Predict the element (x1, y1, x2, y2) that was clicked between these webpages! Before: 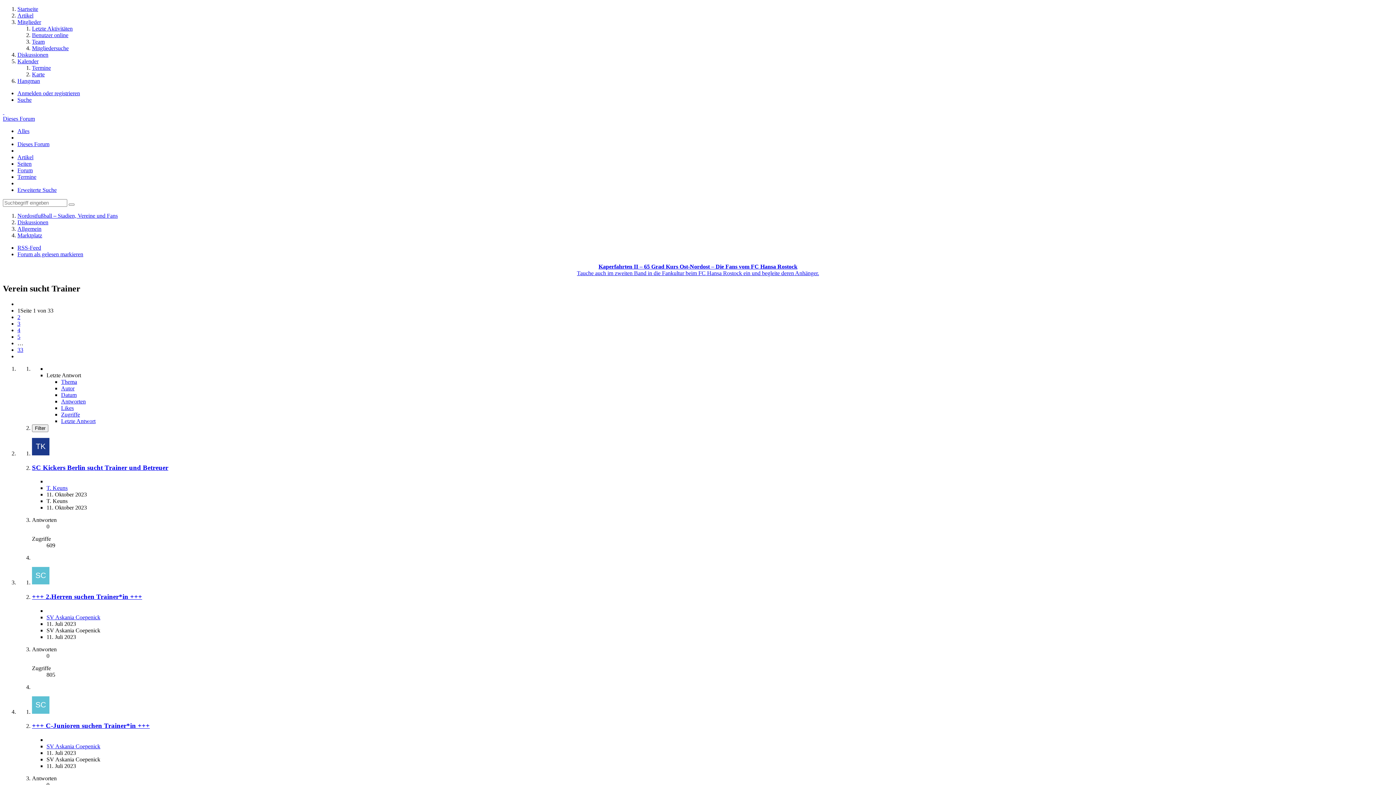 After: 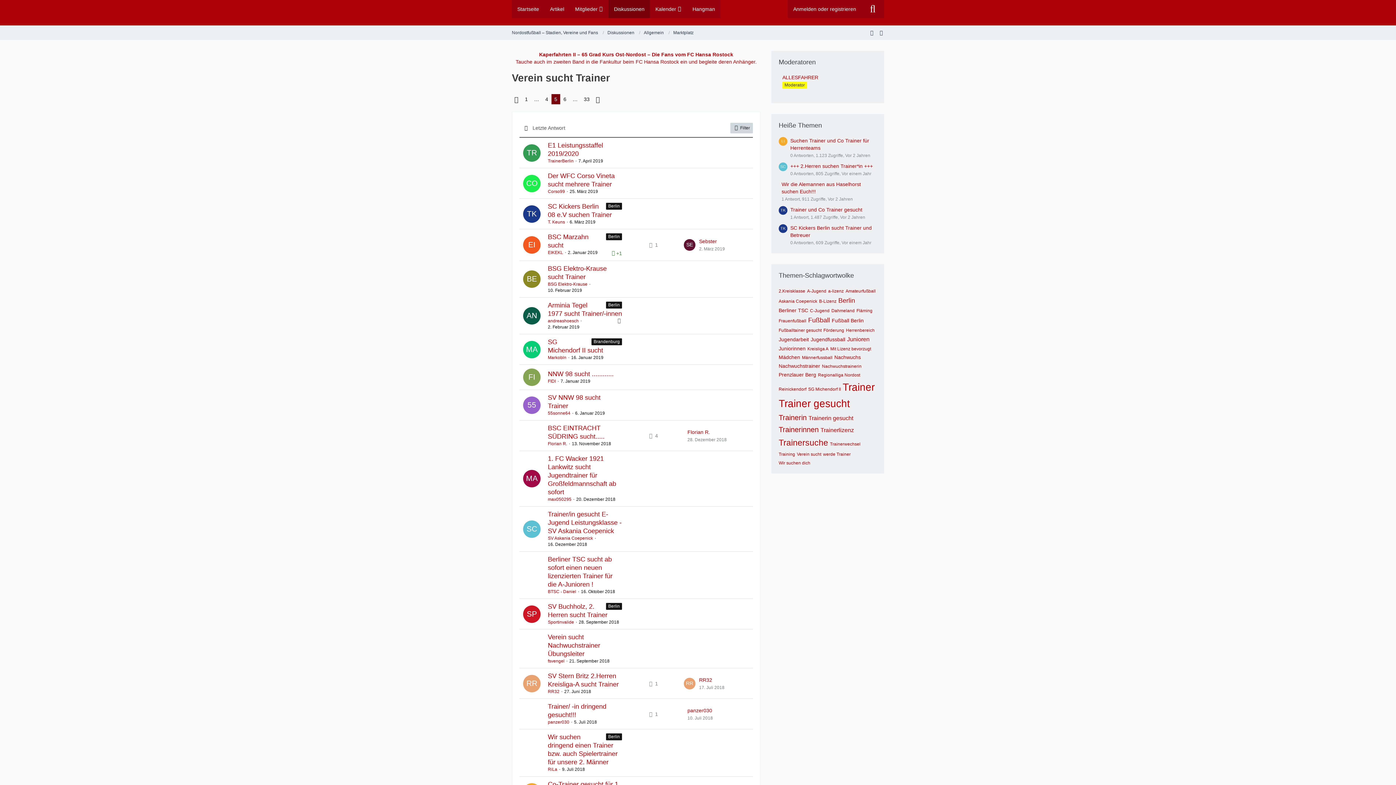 Action: bbox: (17, 333, 20, 339) label: 5